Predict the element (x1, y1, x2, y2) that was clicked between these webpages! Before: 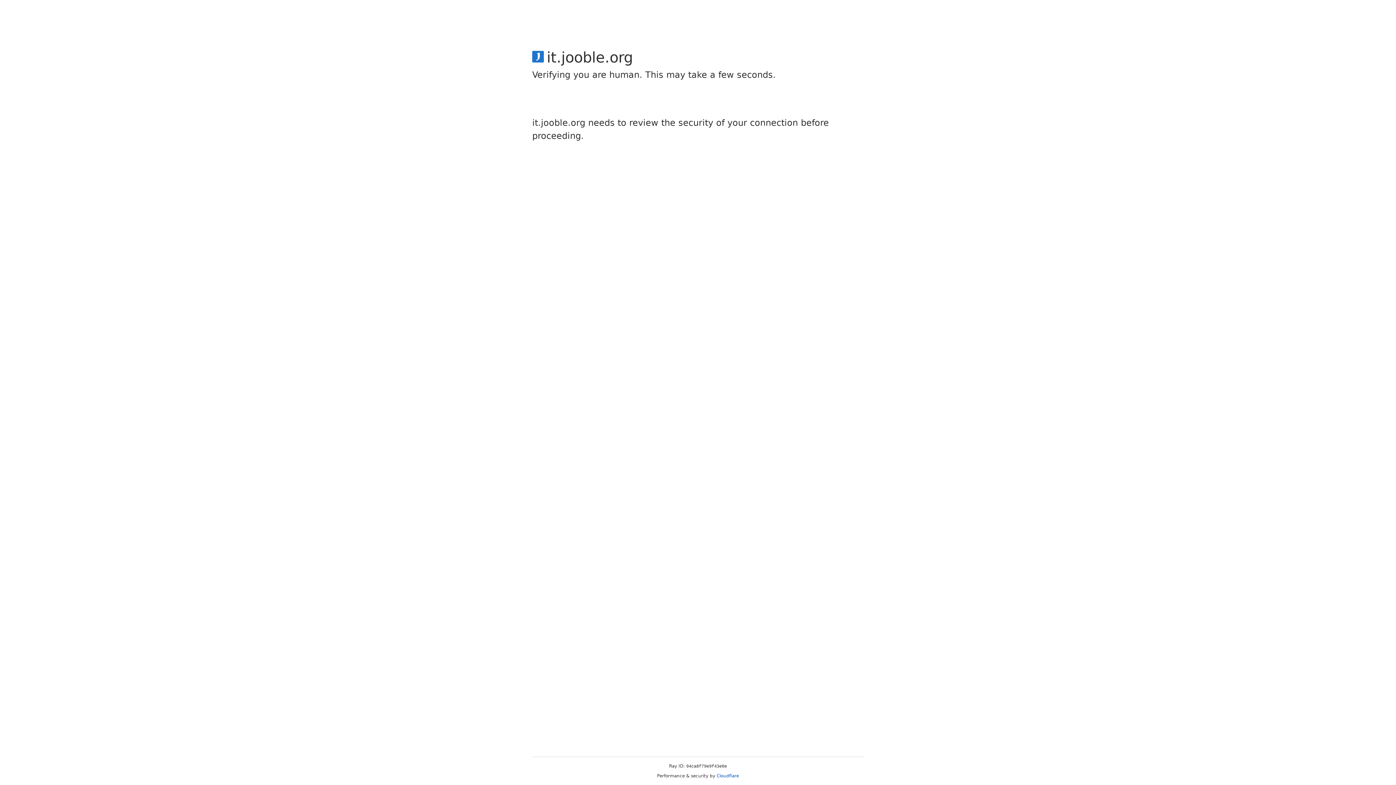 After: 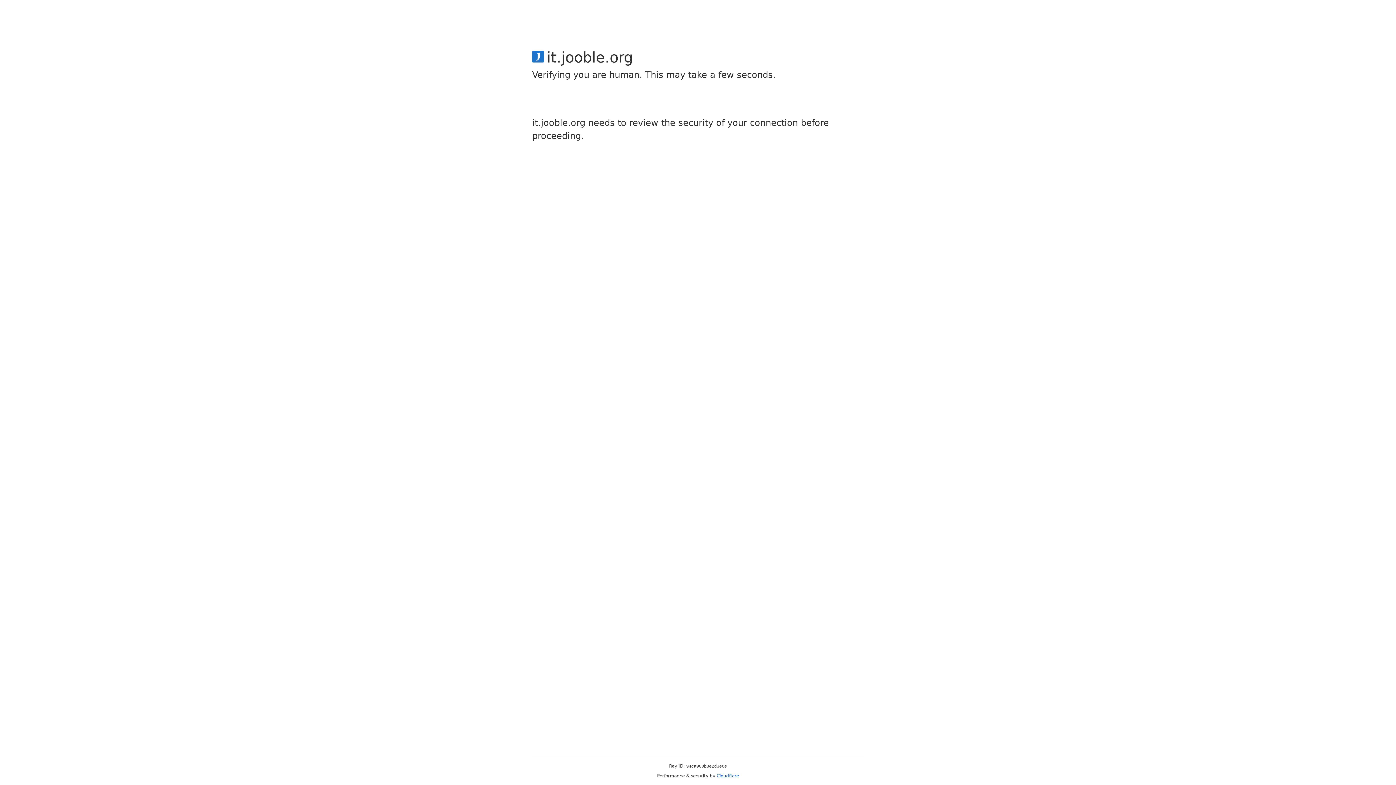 Action: bbox: (716, 773, 739, 778) label: Cloudflare